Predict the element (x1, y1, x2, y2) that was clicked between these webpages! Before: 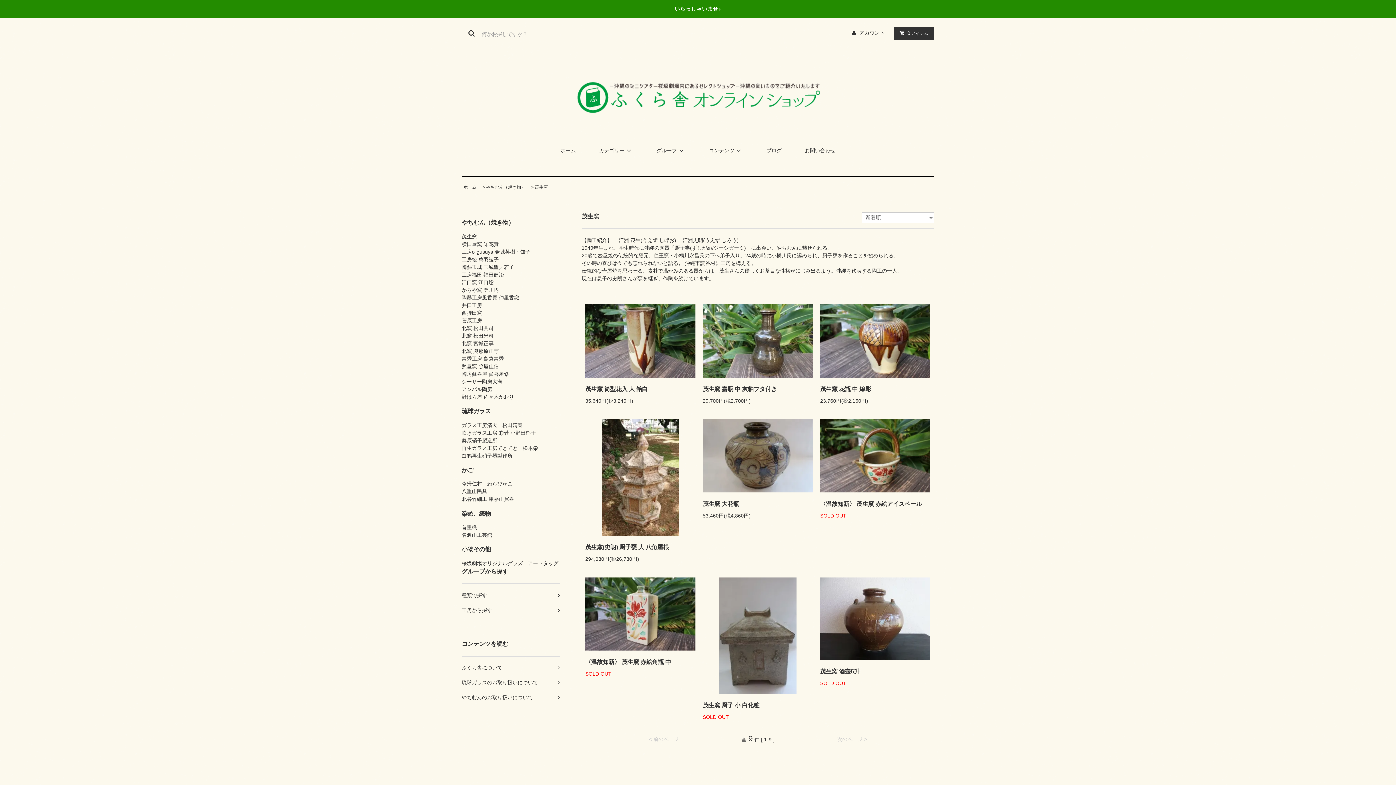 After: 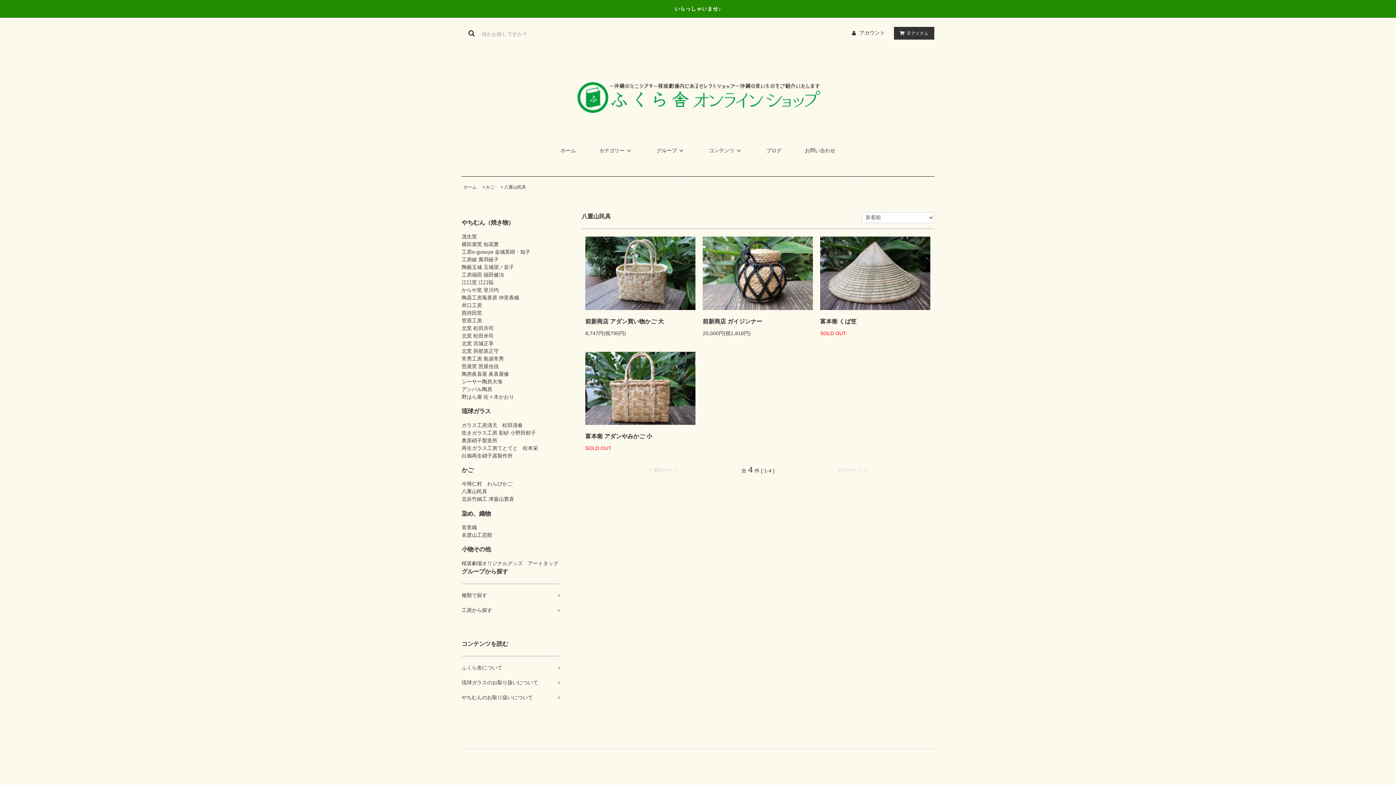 Action: label: 八重山民具 bbox: (461, 488, 487, 494)